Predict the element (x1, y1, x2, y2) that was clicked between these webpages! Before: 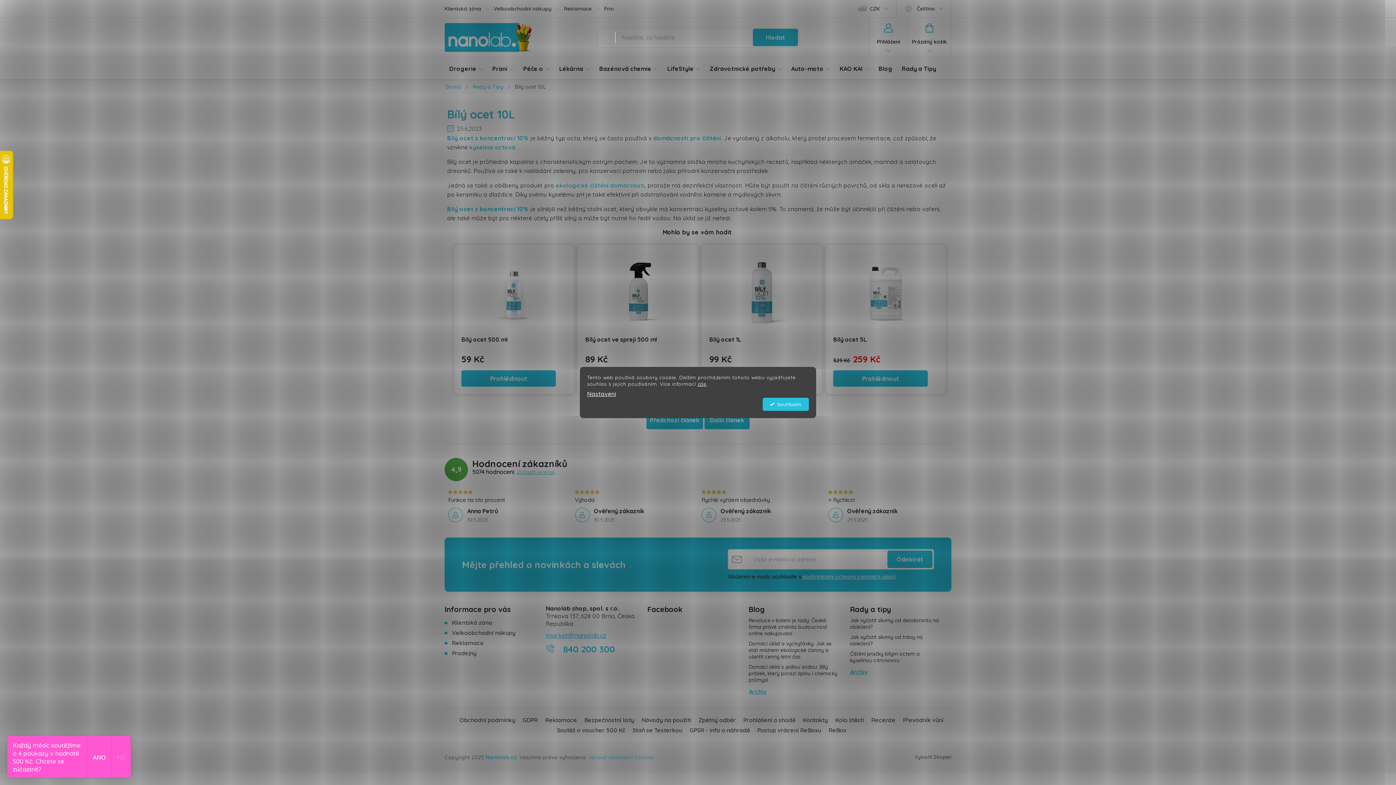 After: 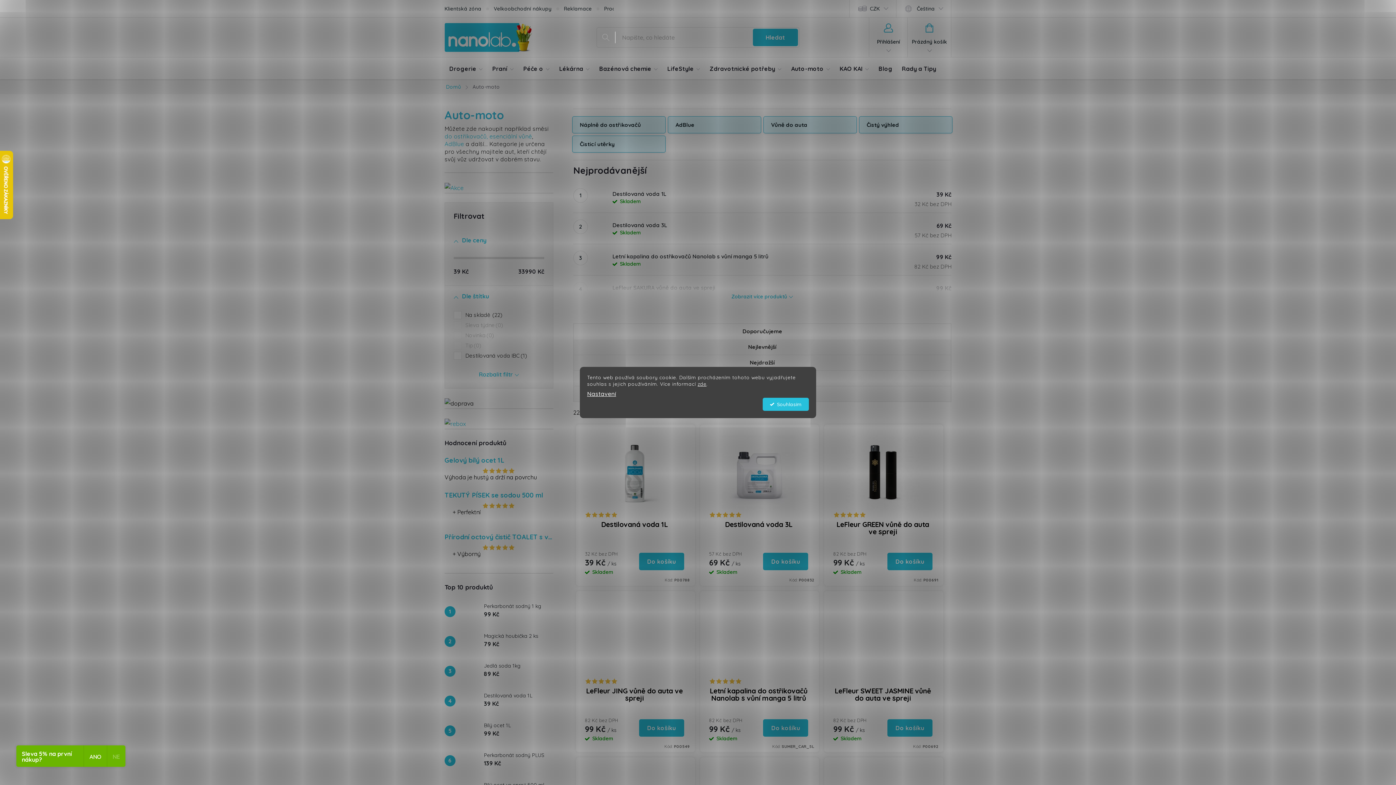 Action: label: Auto-moto bbox: (786, 57, 835, 80)